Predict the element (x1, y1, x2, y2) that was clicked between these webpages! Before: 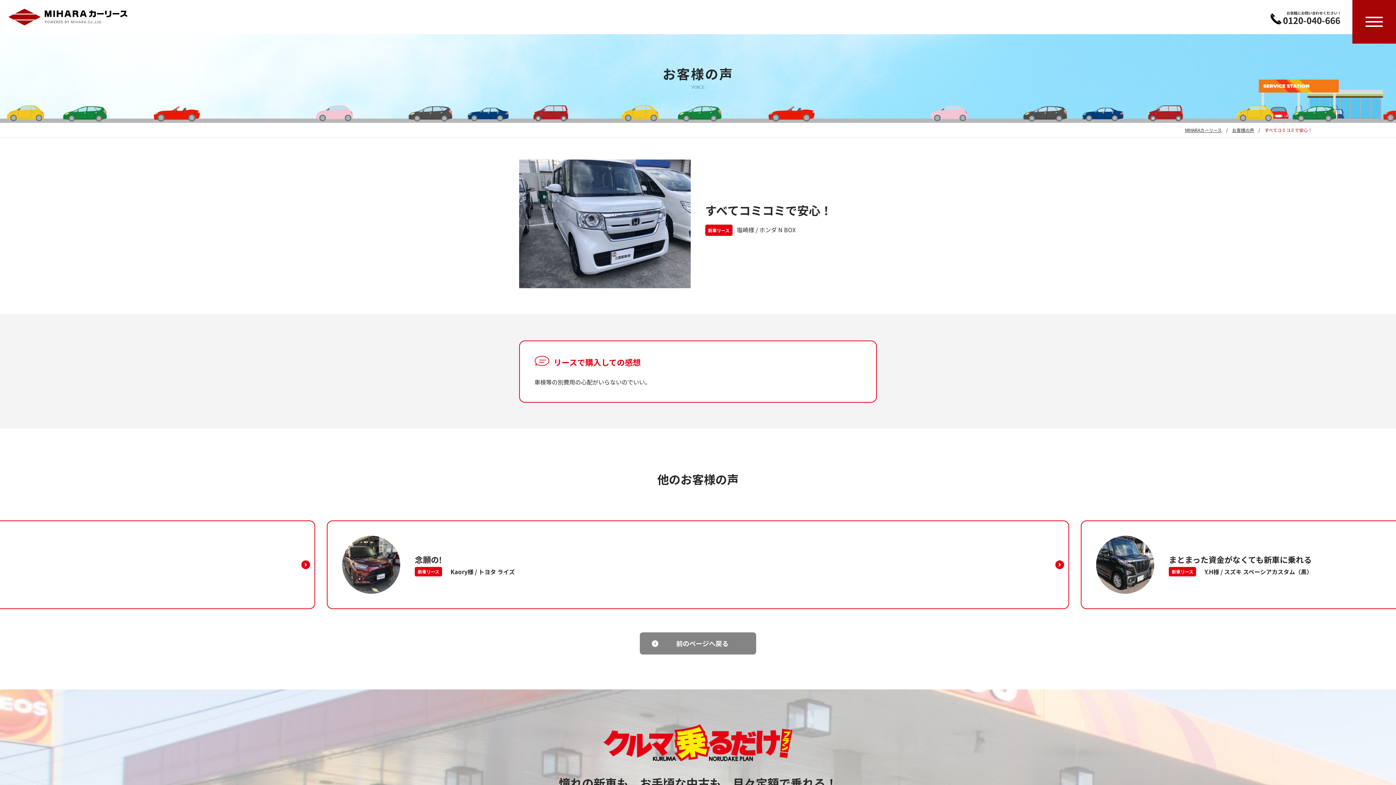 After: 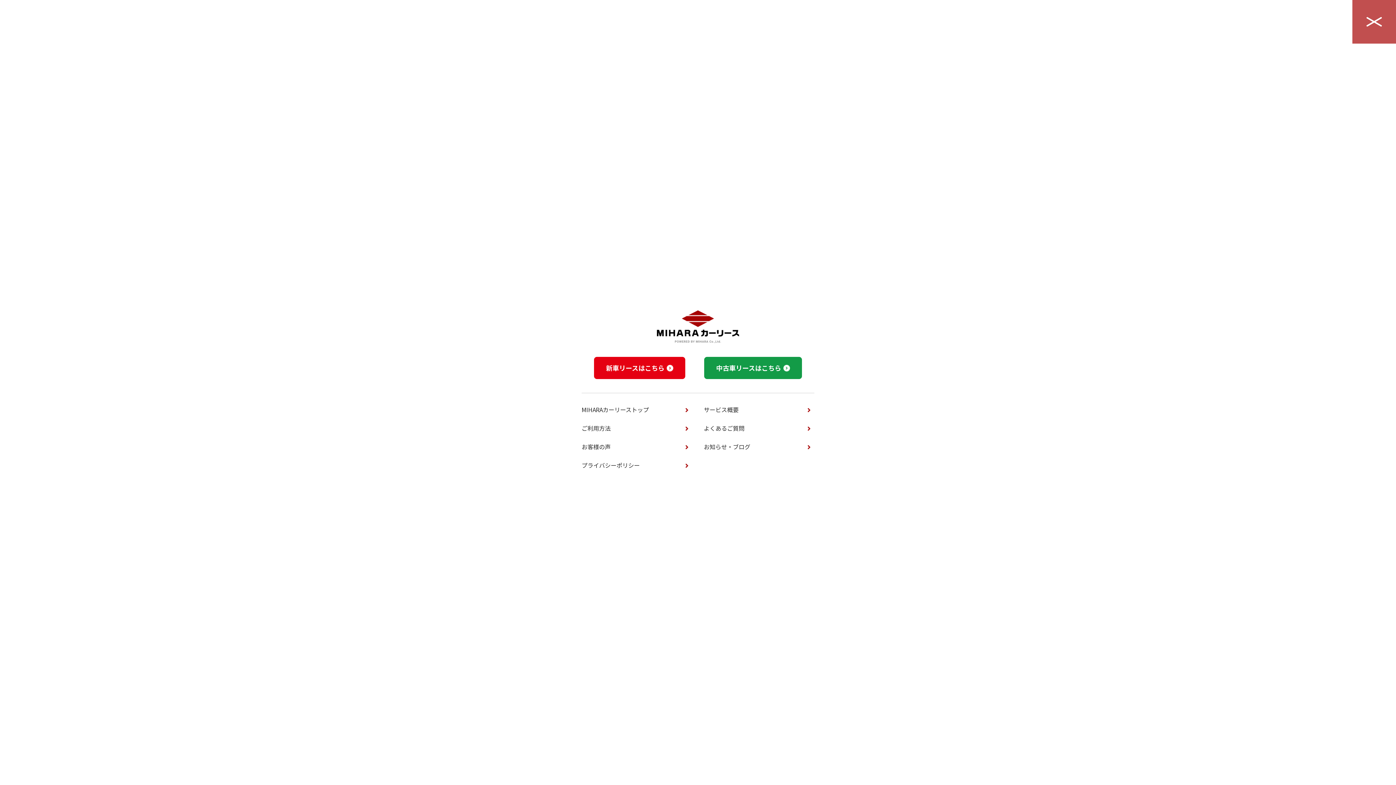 Action: bbox: (1352, 0, 1396, 43) label: メニューを開閉する